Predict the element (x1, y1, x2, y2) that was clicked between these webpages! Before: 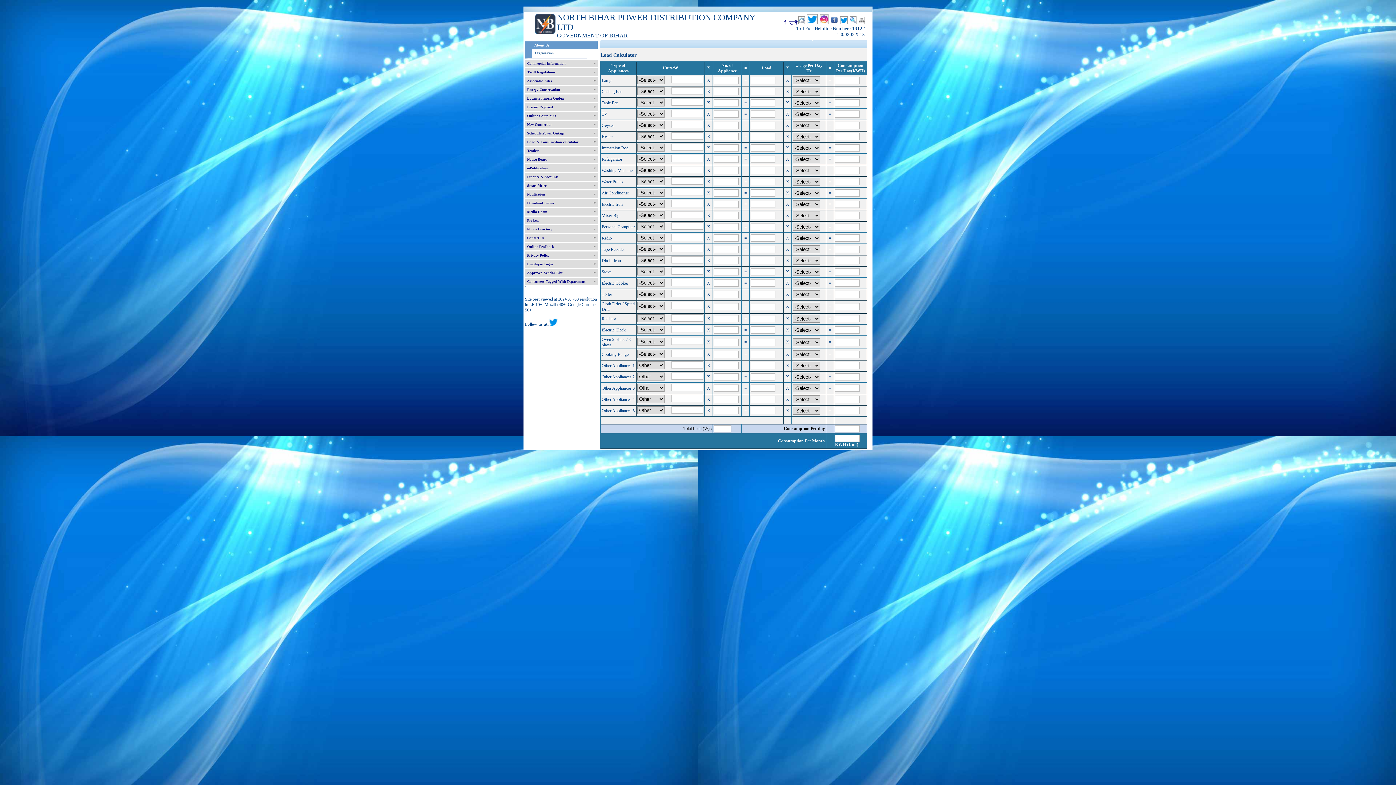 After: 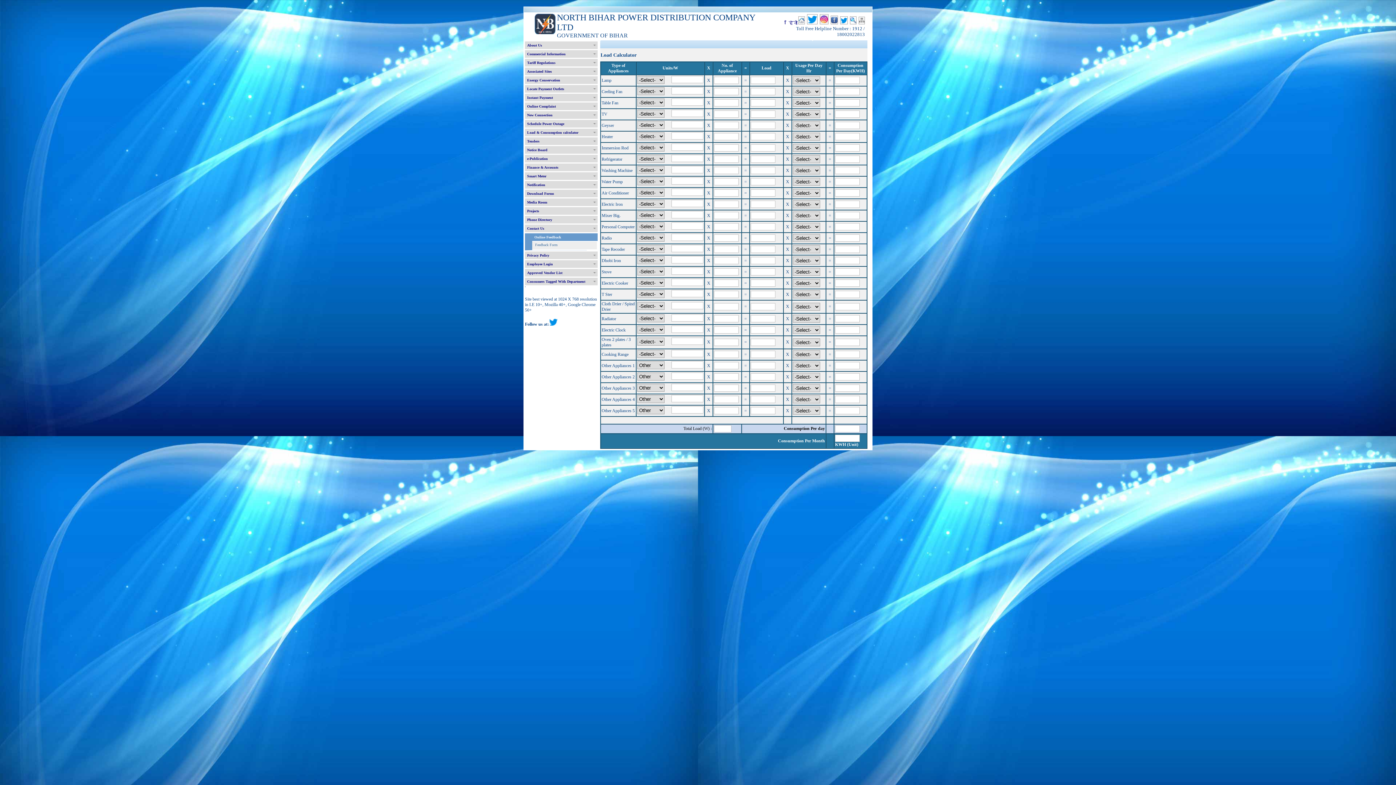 Action: bbox: (525, 242, 597, 250) label: Online Feedback